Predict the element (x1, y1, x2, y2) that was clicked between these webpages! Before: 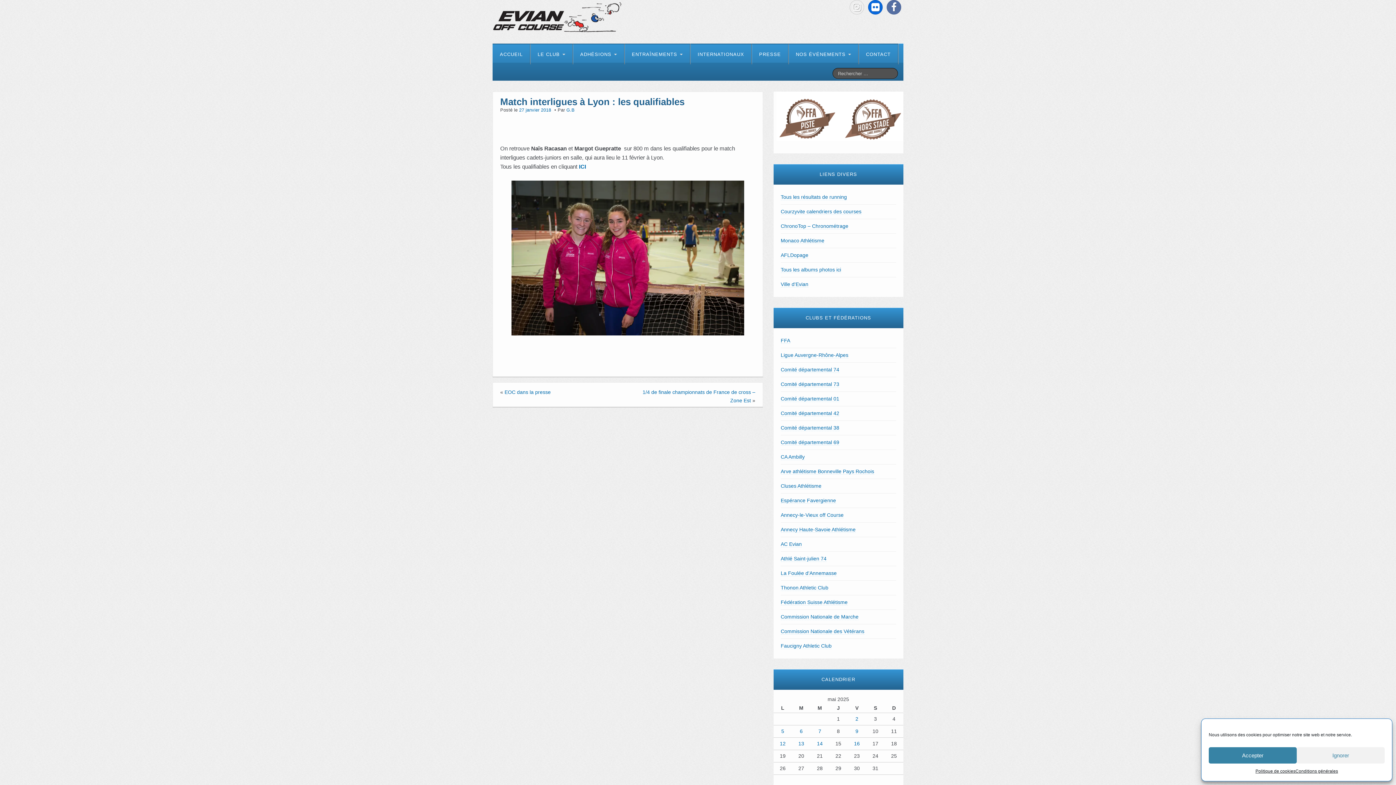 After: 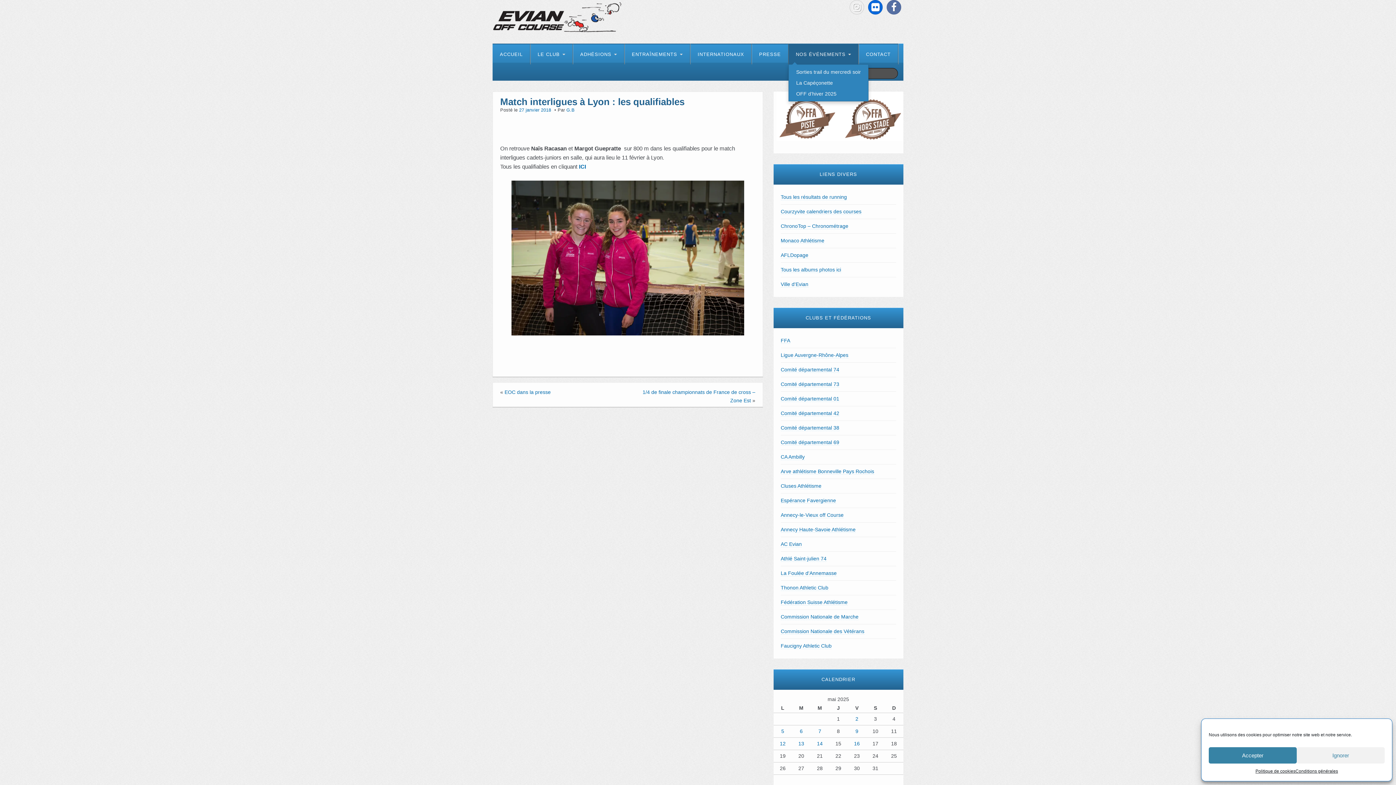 Action: label: NOS ÉVÉNEMENTS  bbox: (788, 43, 858, 64)